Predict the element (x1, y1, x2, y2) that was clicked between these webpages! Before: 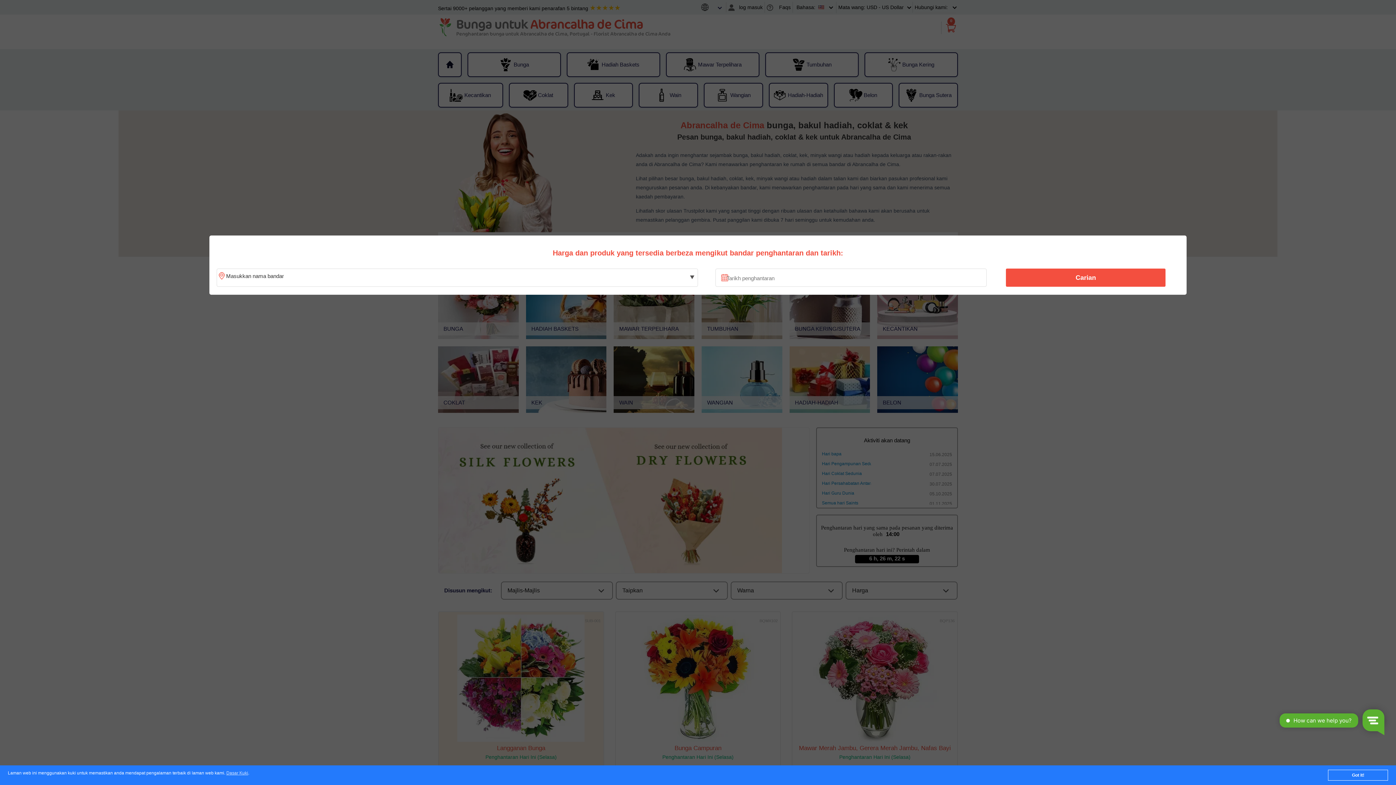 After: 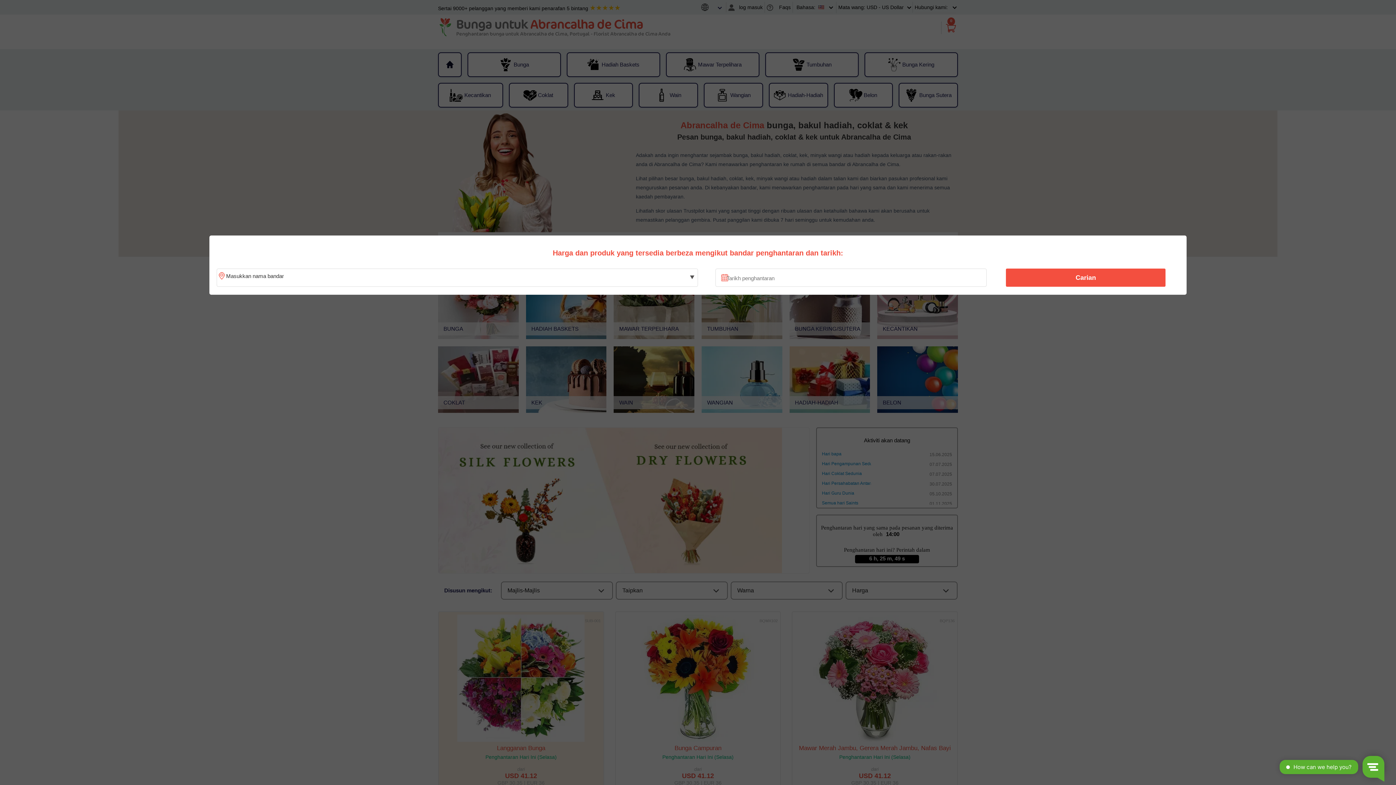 Action: label: Got it! bbox: (1328, 770, 1388, 781)